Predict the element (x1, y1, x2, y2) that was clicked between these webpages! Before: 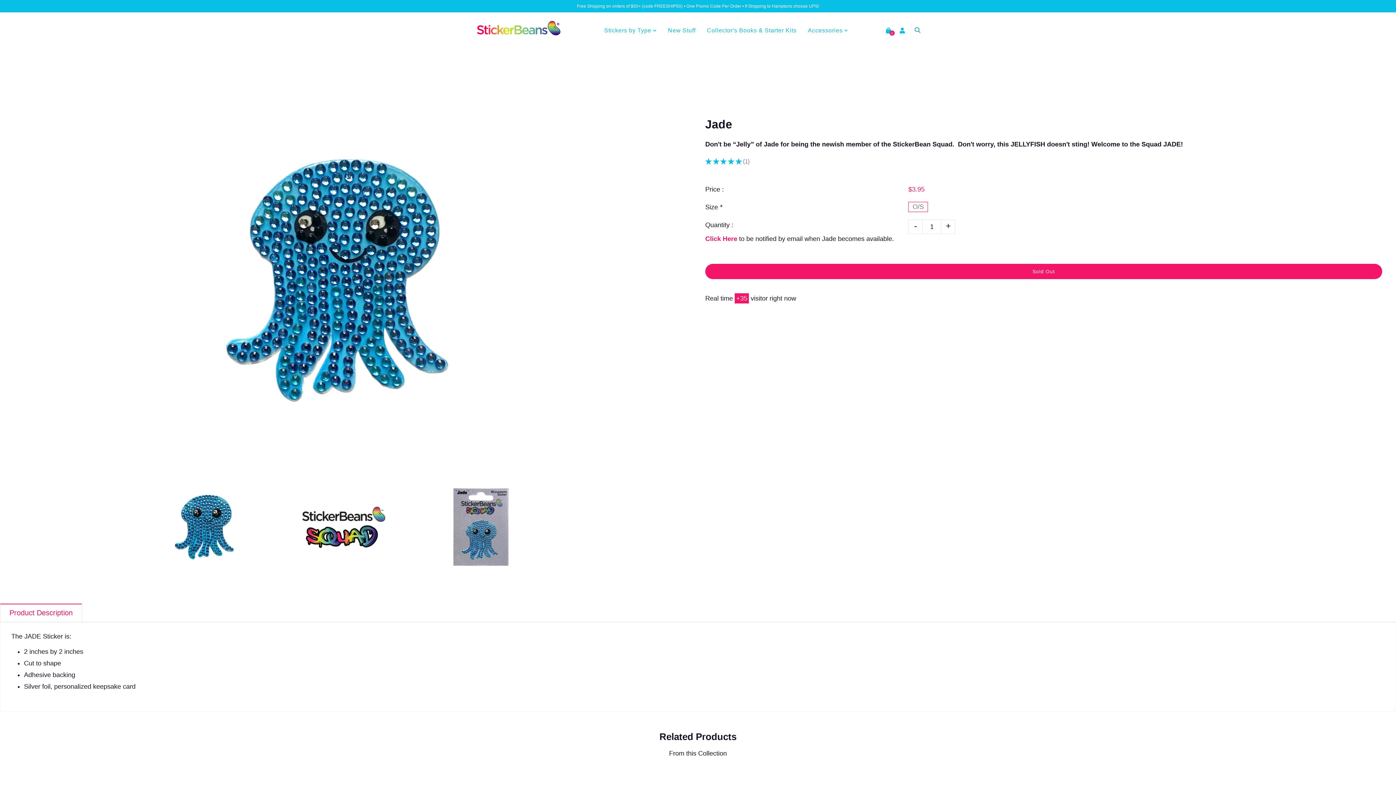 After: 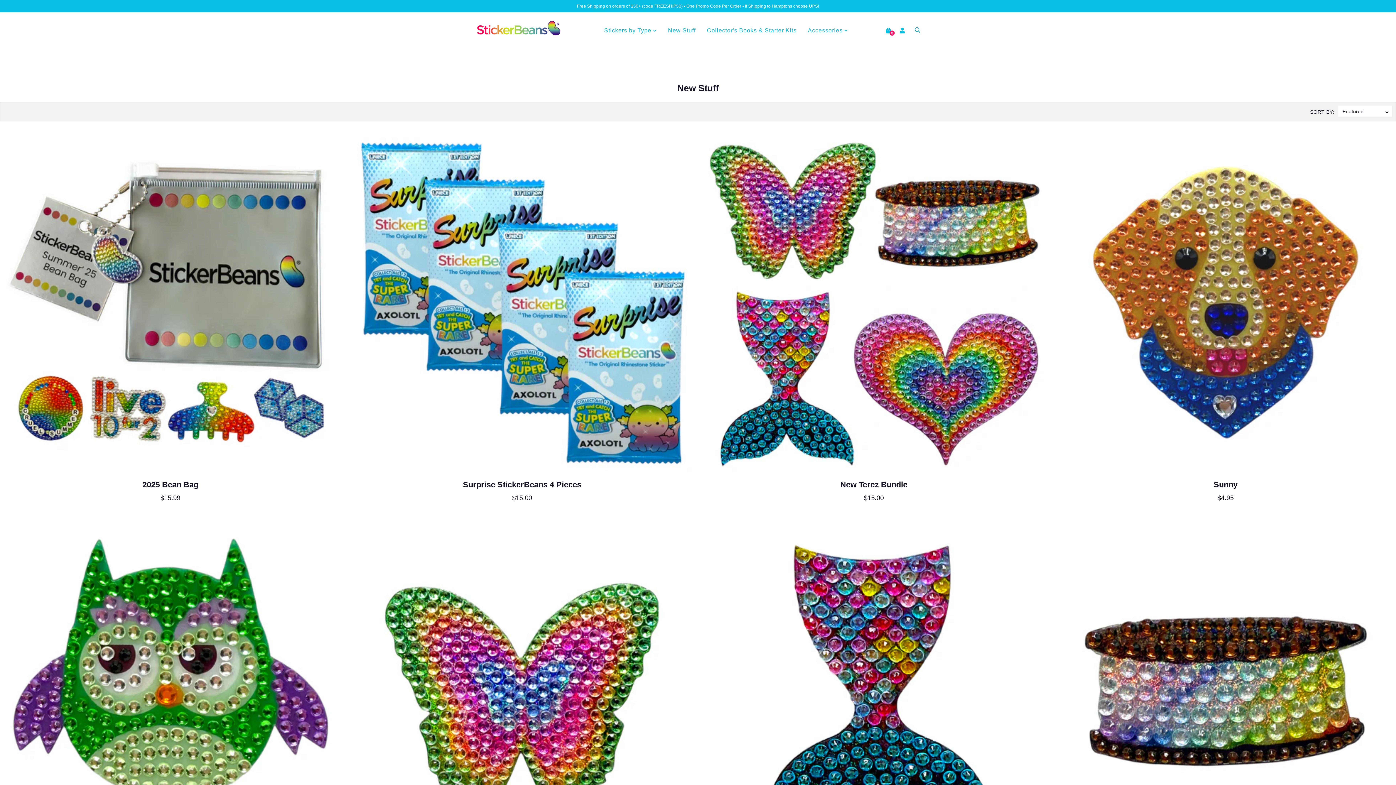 Action: label: New Stuff bbox: (665, 22, 698, 38)